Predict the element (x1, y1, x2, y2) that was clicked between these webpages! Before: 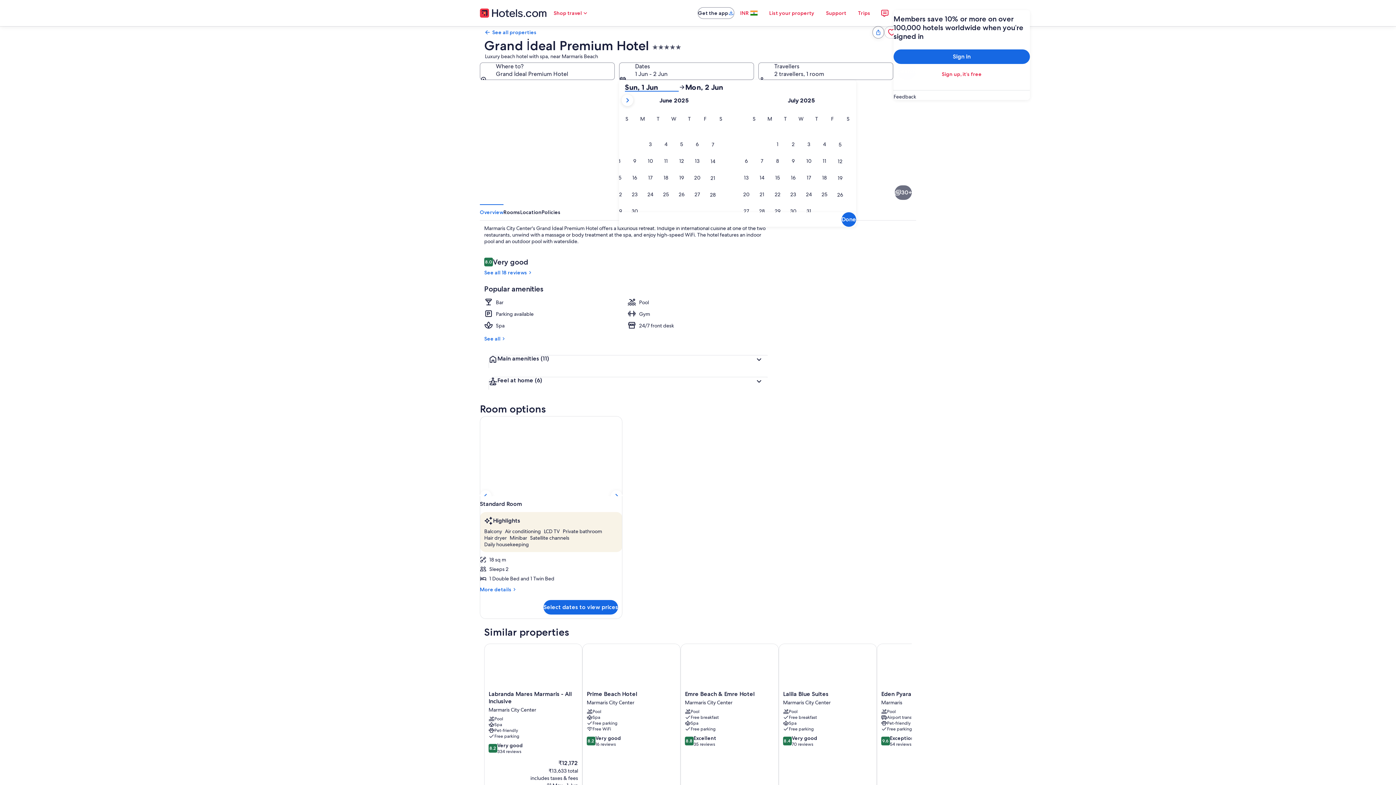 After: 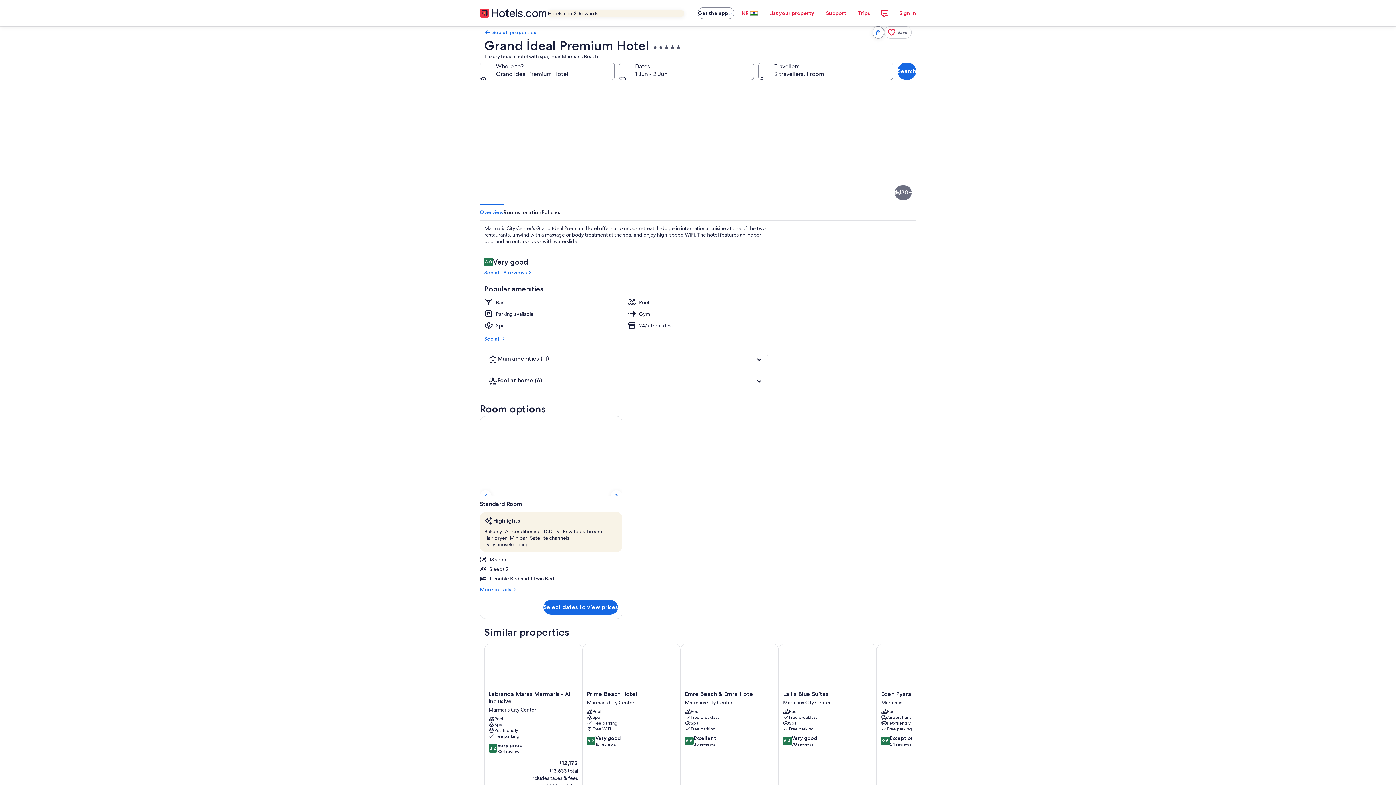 Action: bbox: (547, 5, 594, 20) label: Shop travel